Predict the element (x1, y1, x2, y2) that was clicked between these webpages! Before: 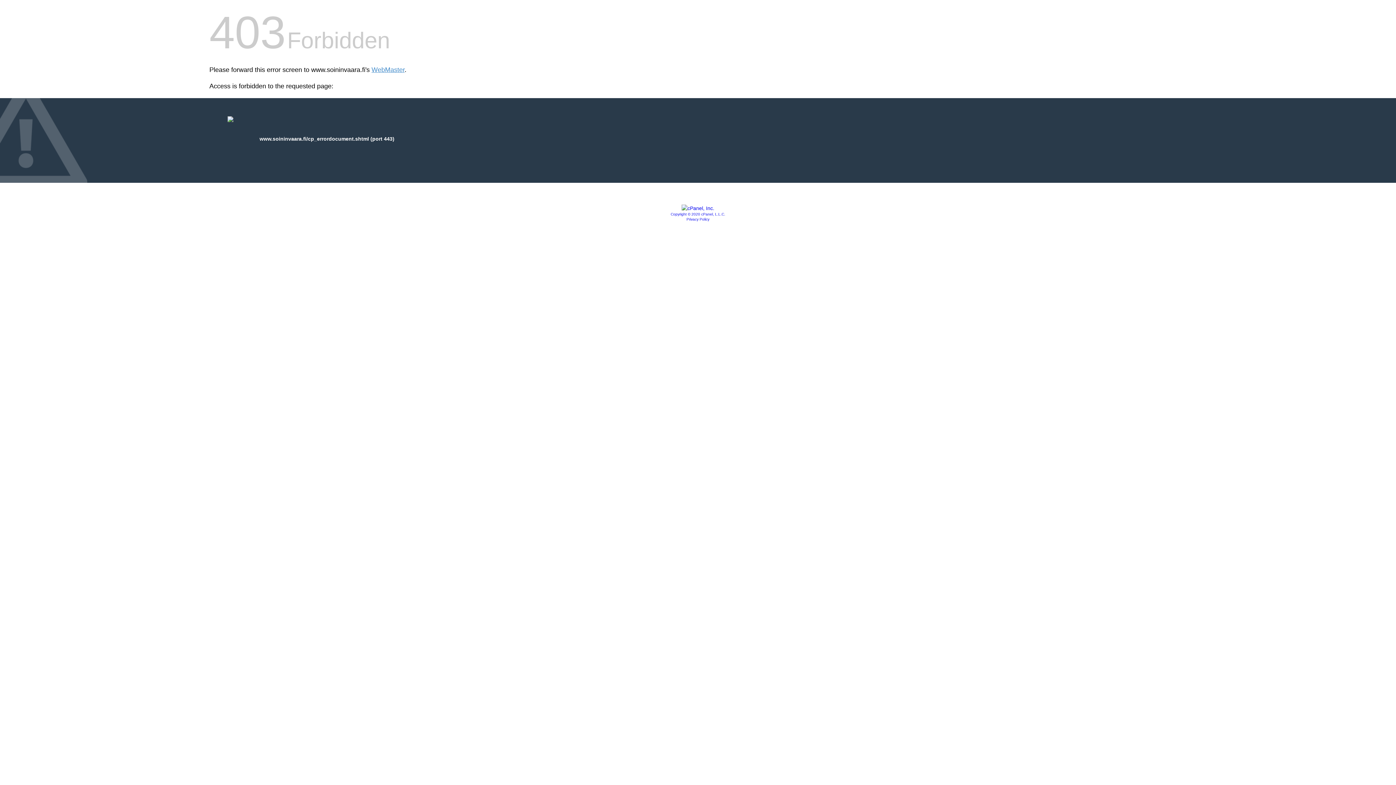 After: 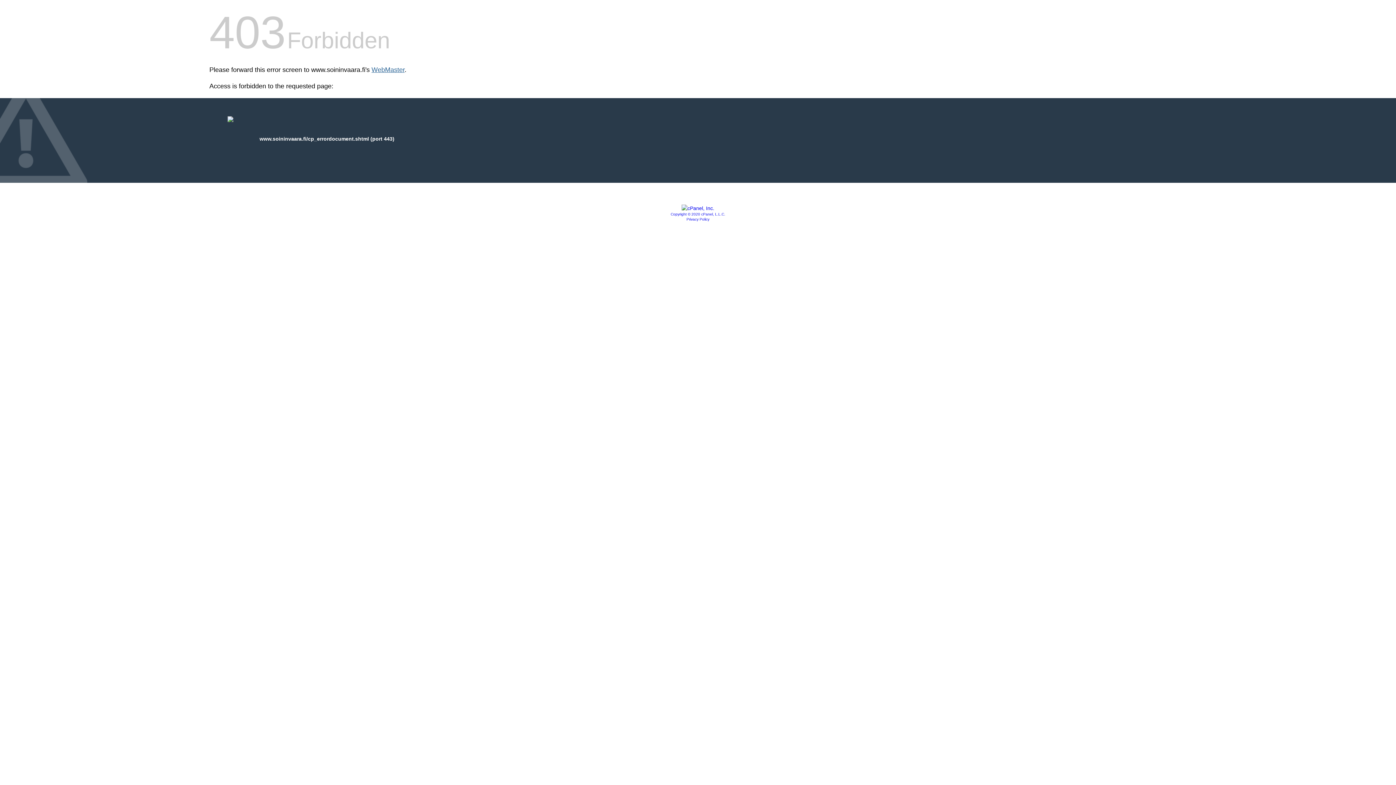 Action: label: WebMaster bbox: (371, 66, 404, 73)